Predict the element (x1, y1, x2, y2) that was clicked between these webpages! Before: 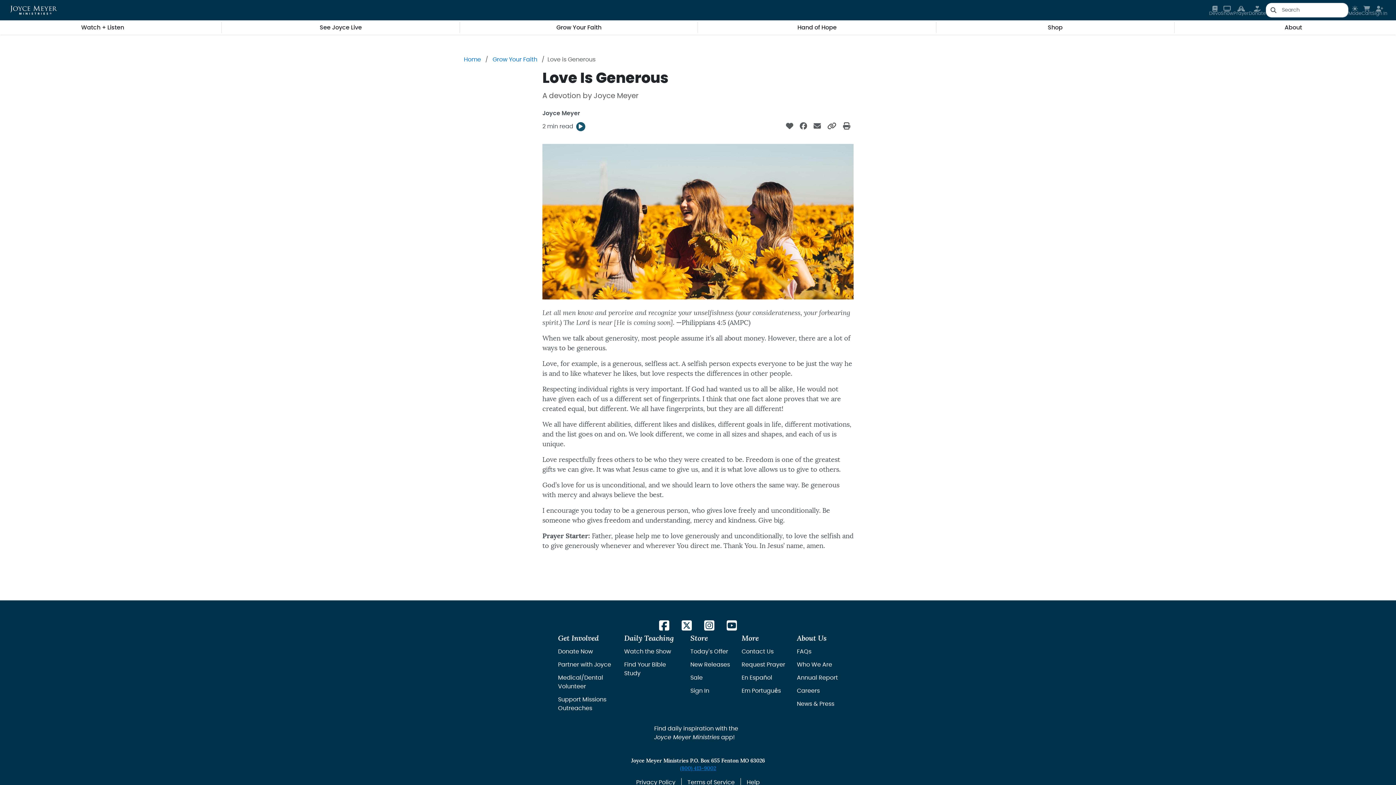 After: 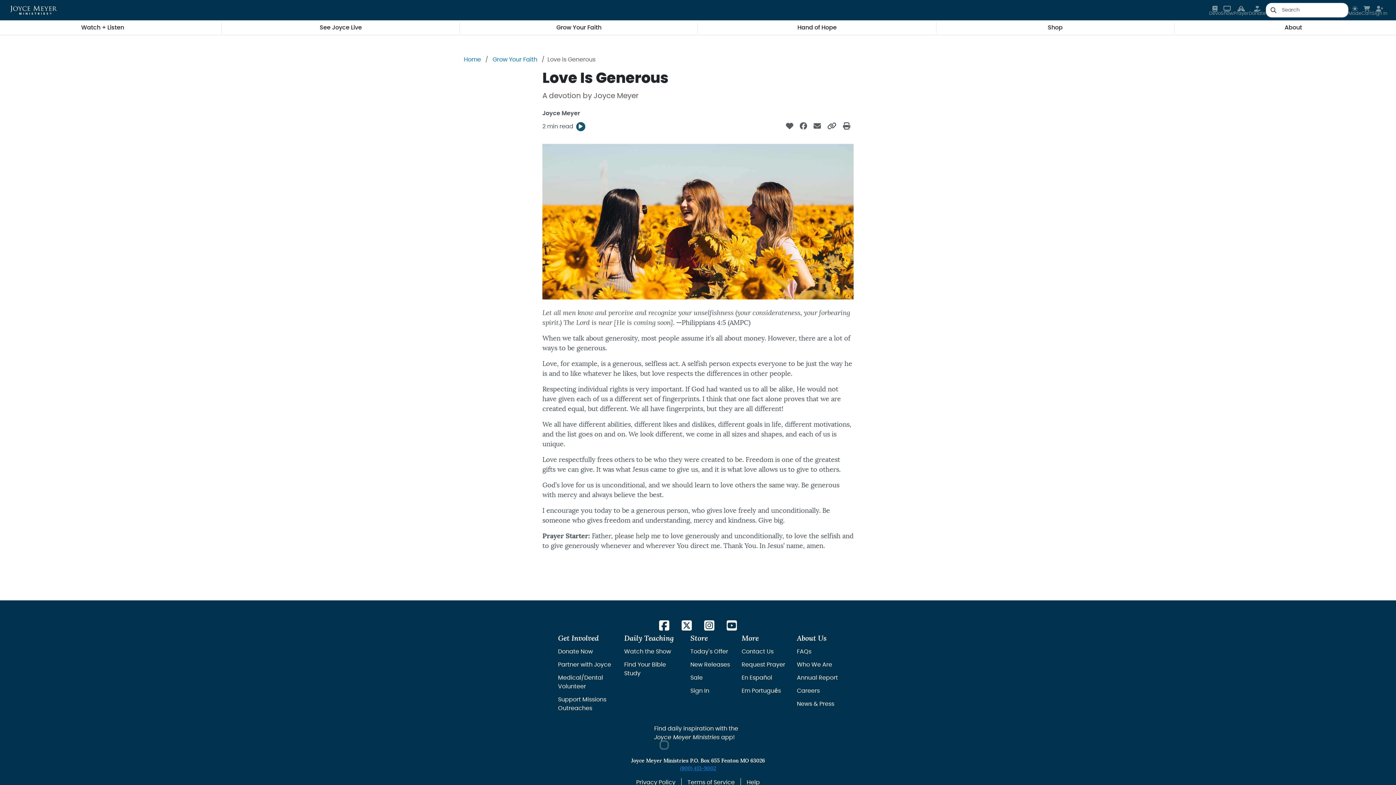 Action: bbox: (660, 742, 667, 748) label: Google Play Store - Link opens in a new tab